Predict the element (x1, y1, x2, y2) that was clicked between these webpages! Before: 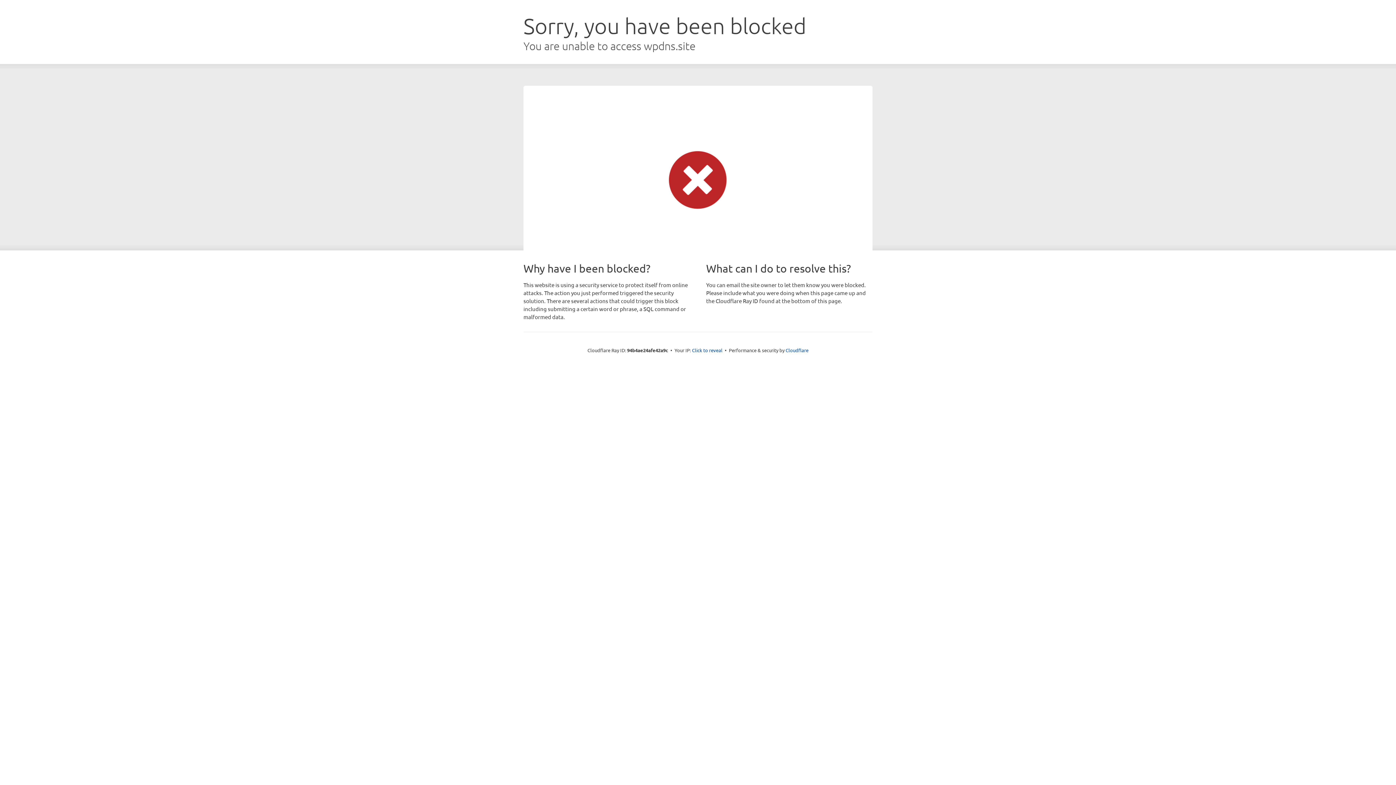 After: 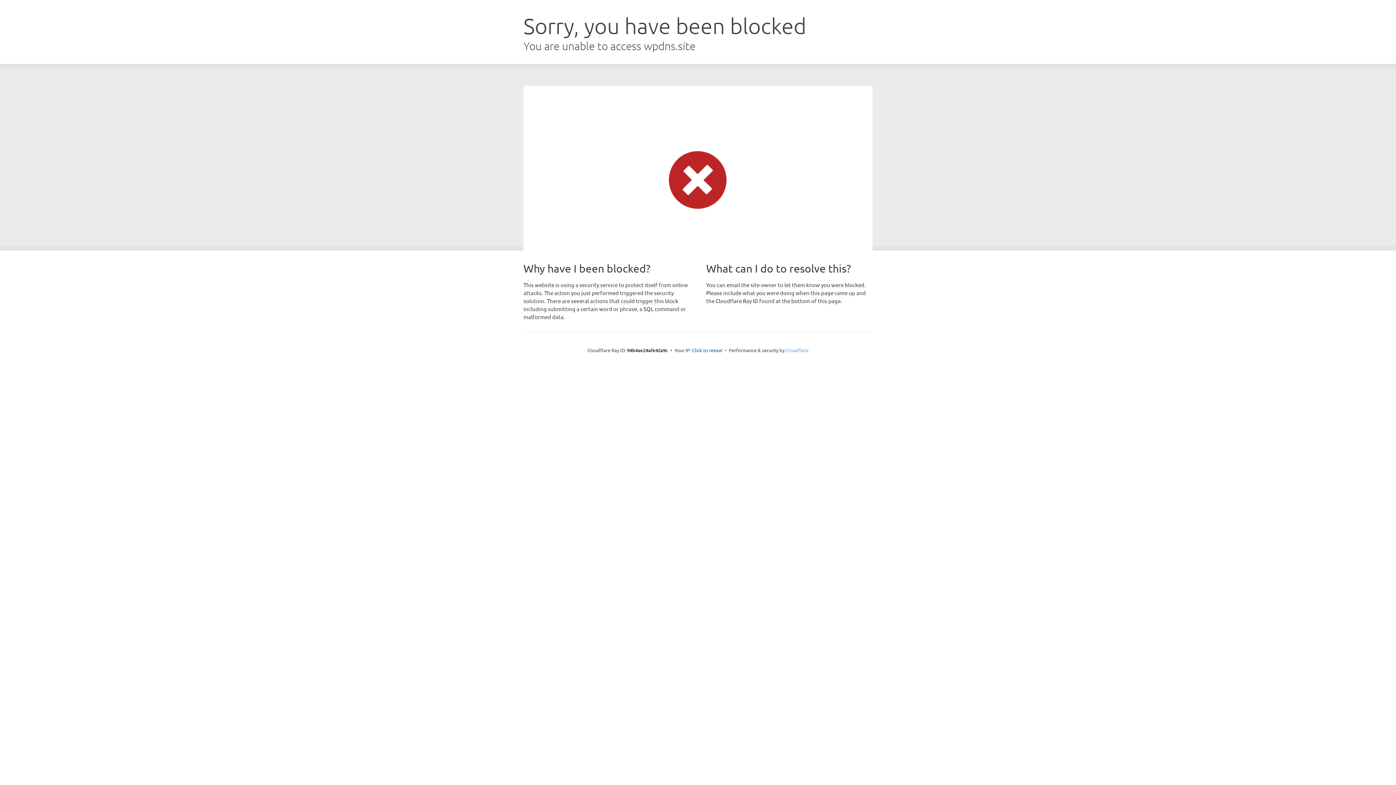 Action: bbox: (785, 347, 808, 353) label: Cloudflare